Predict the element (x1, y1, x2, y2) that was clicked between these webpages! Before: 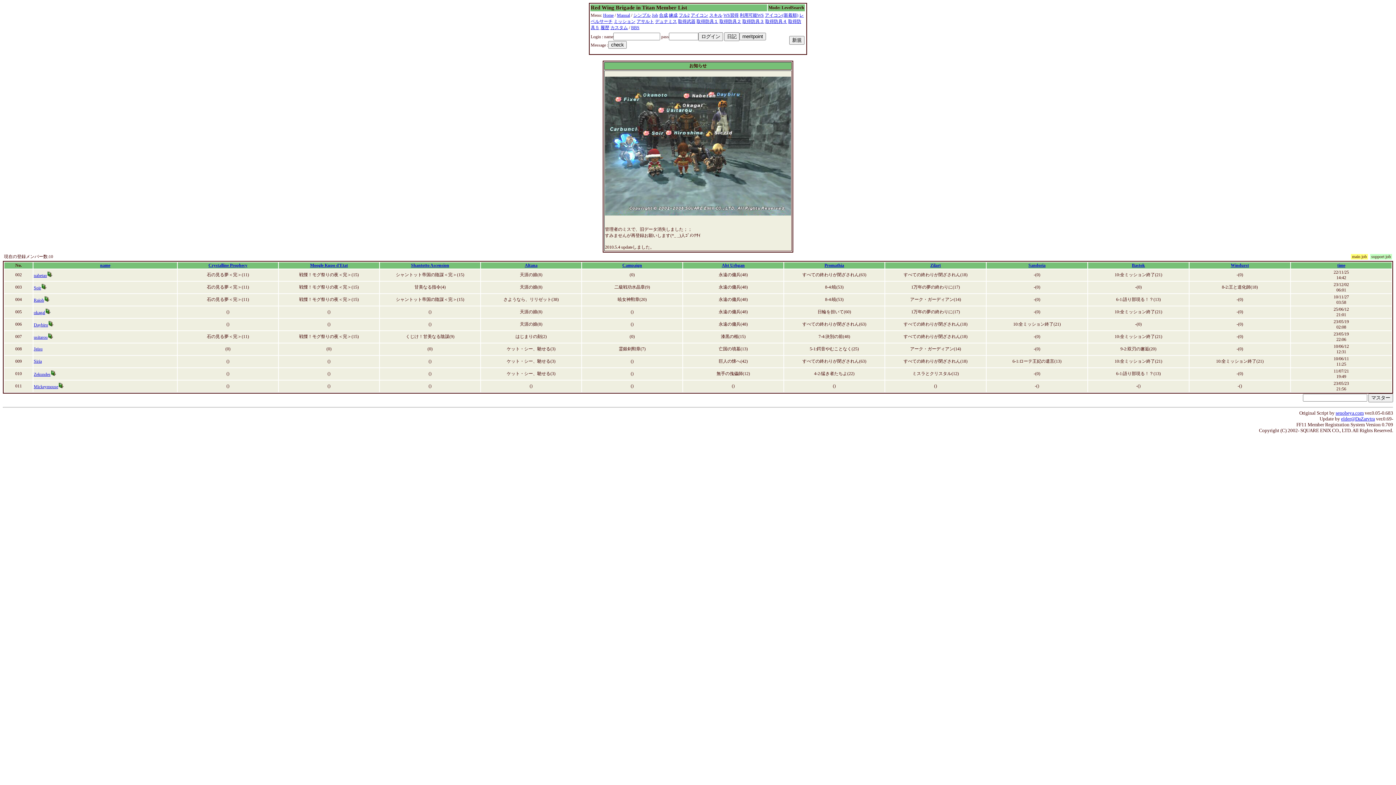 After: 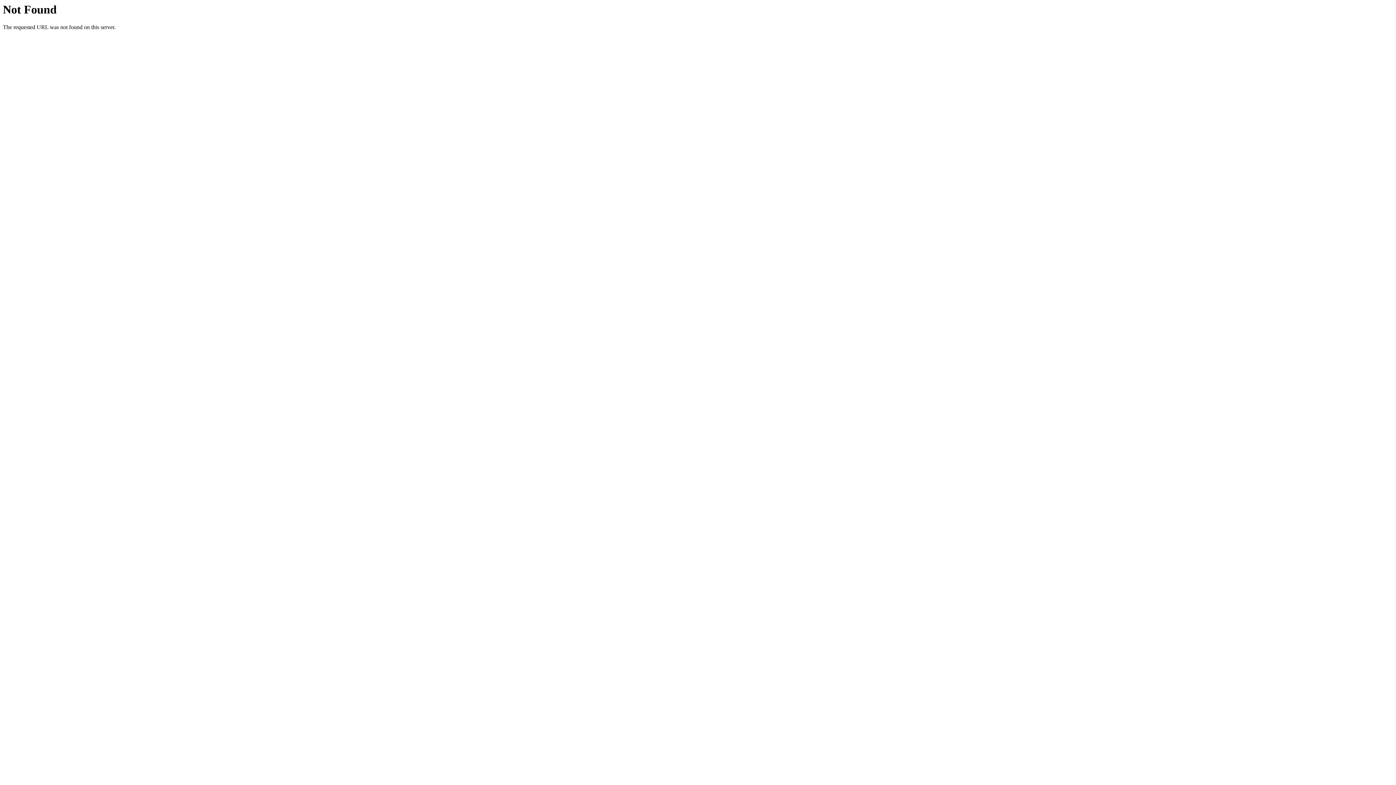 Action: bbox: (631, 25, 639, 30) label: BBS